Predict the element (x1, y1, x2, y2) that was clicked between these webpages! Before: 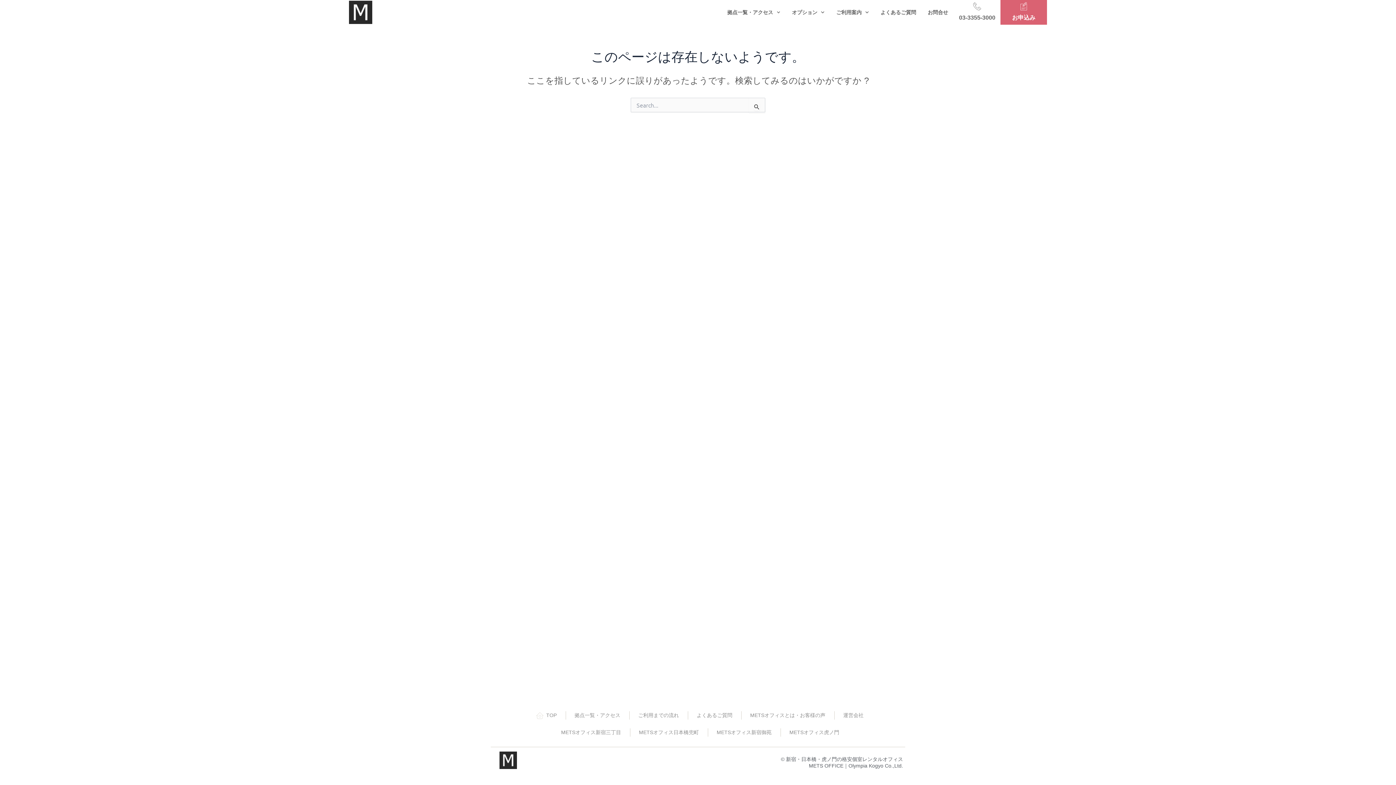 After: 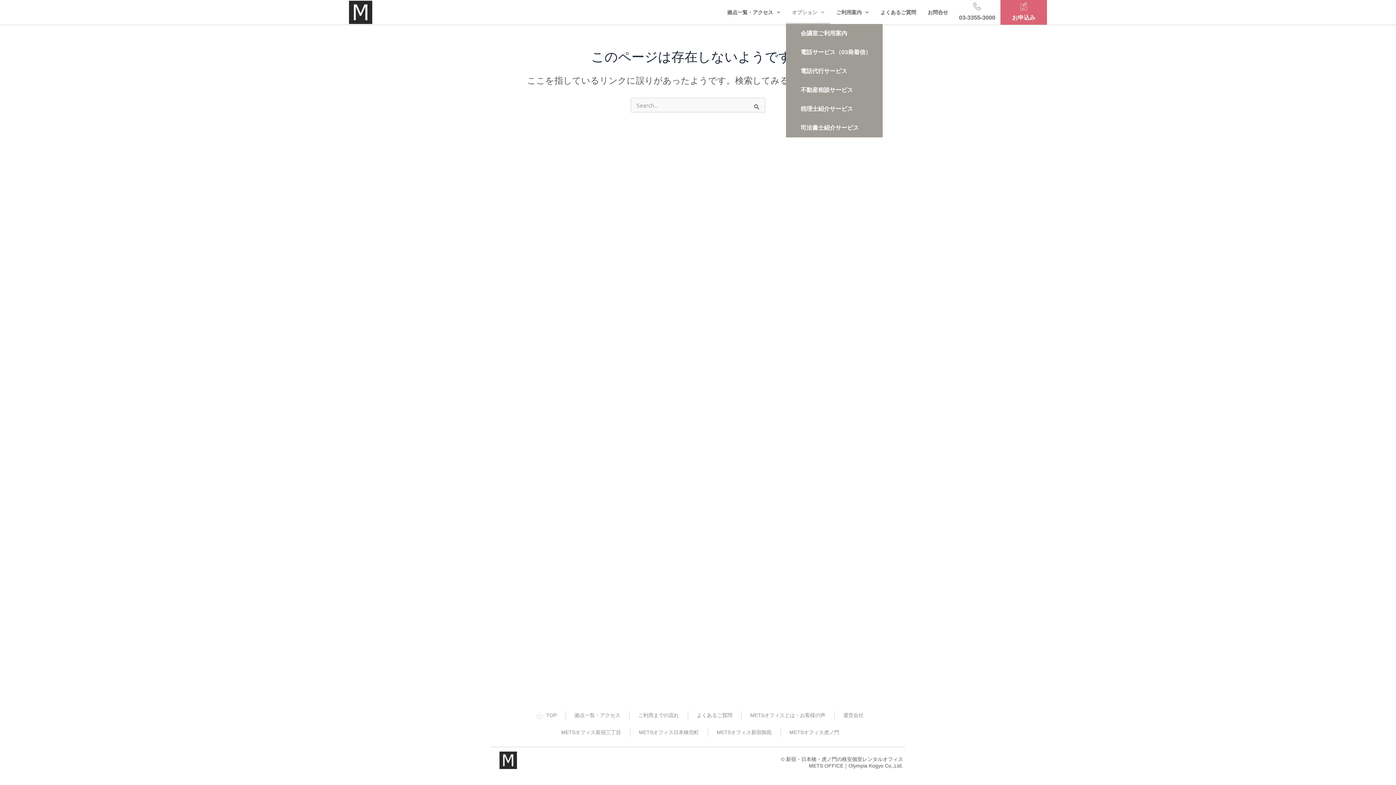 Action: bbox: (786, 0, 830, 24) label: オプション